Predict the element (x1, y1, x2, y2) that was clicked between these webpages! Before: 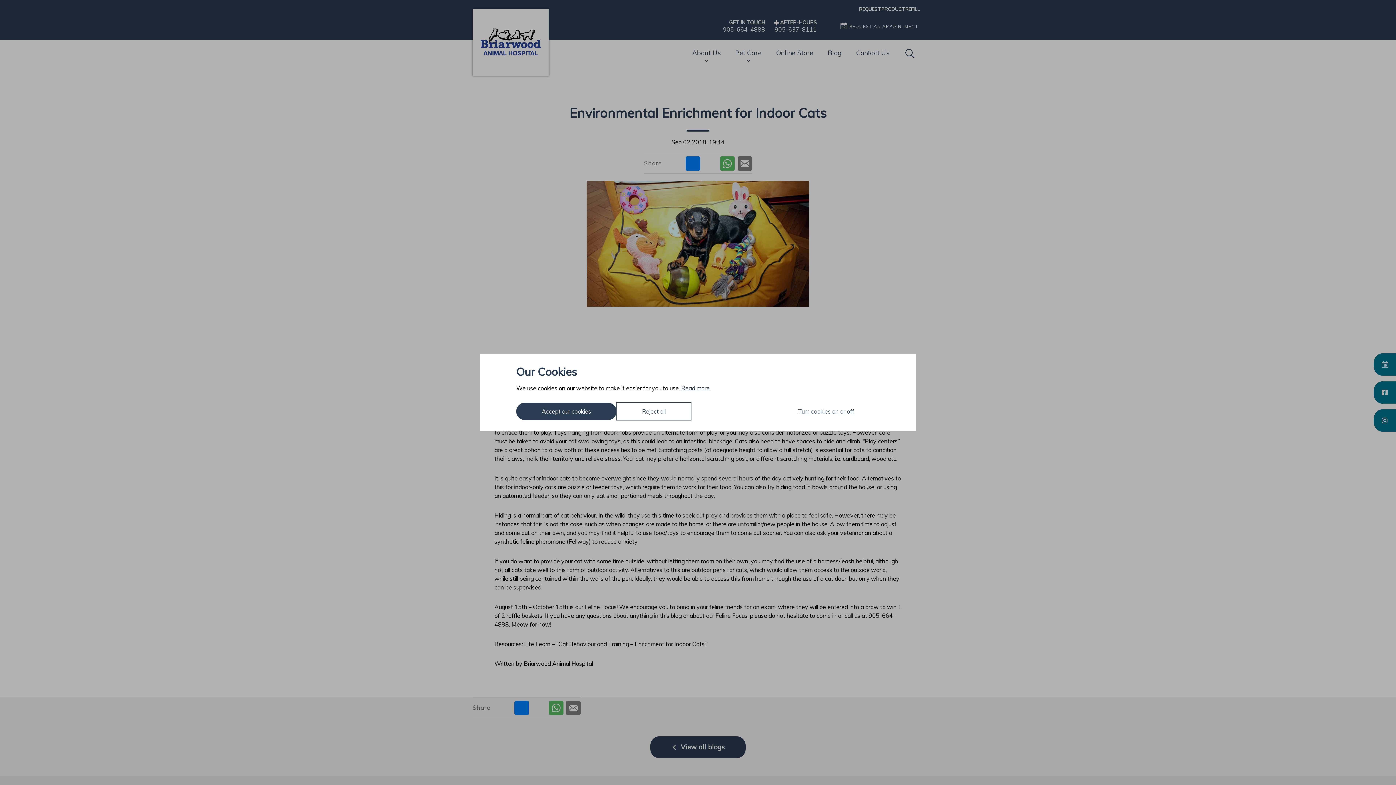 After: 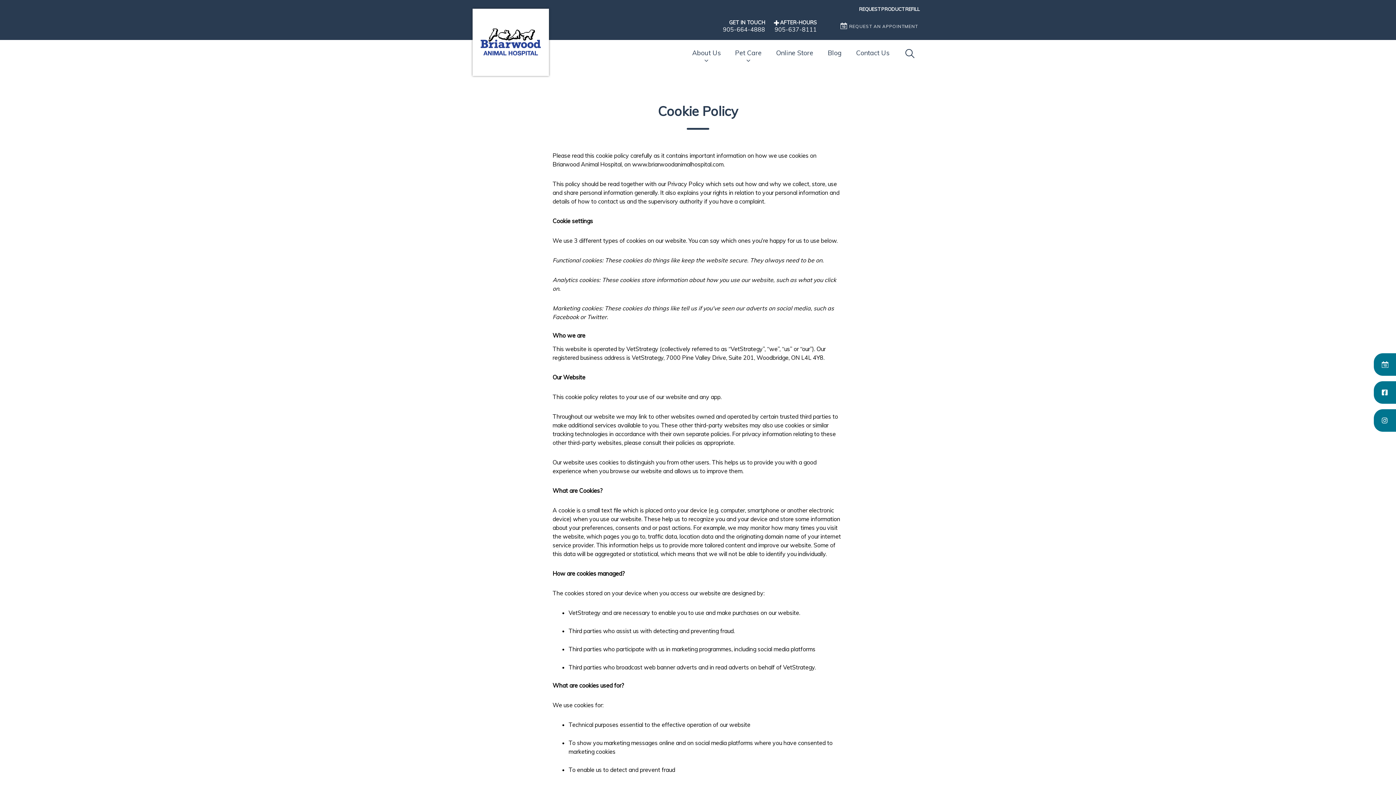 Action: bbox: (681, 384, 710, 391) label: Read more.